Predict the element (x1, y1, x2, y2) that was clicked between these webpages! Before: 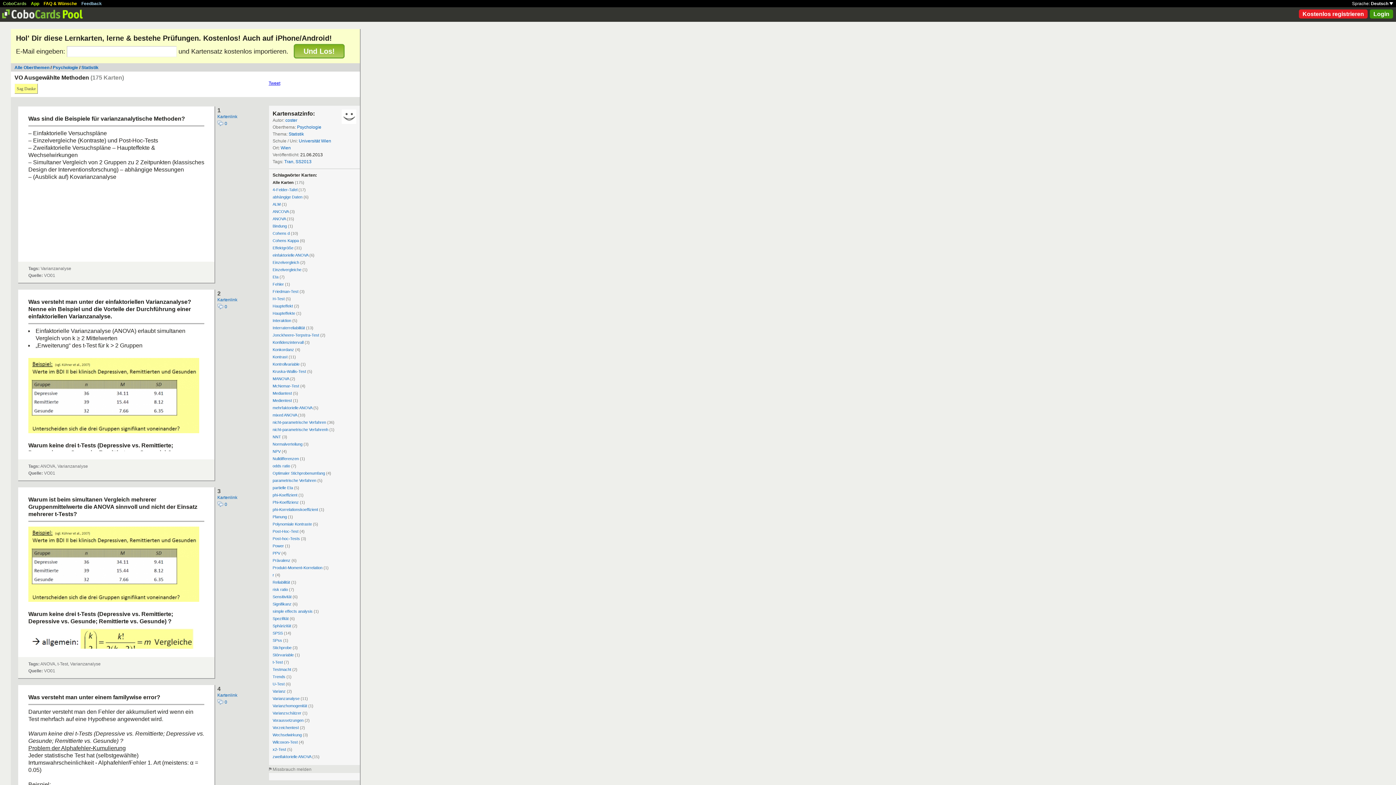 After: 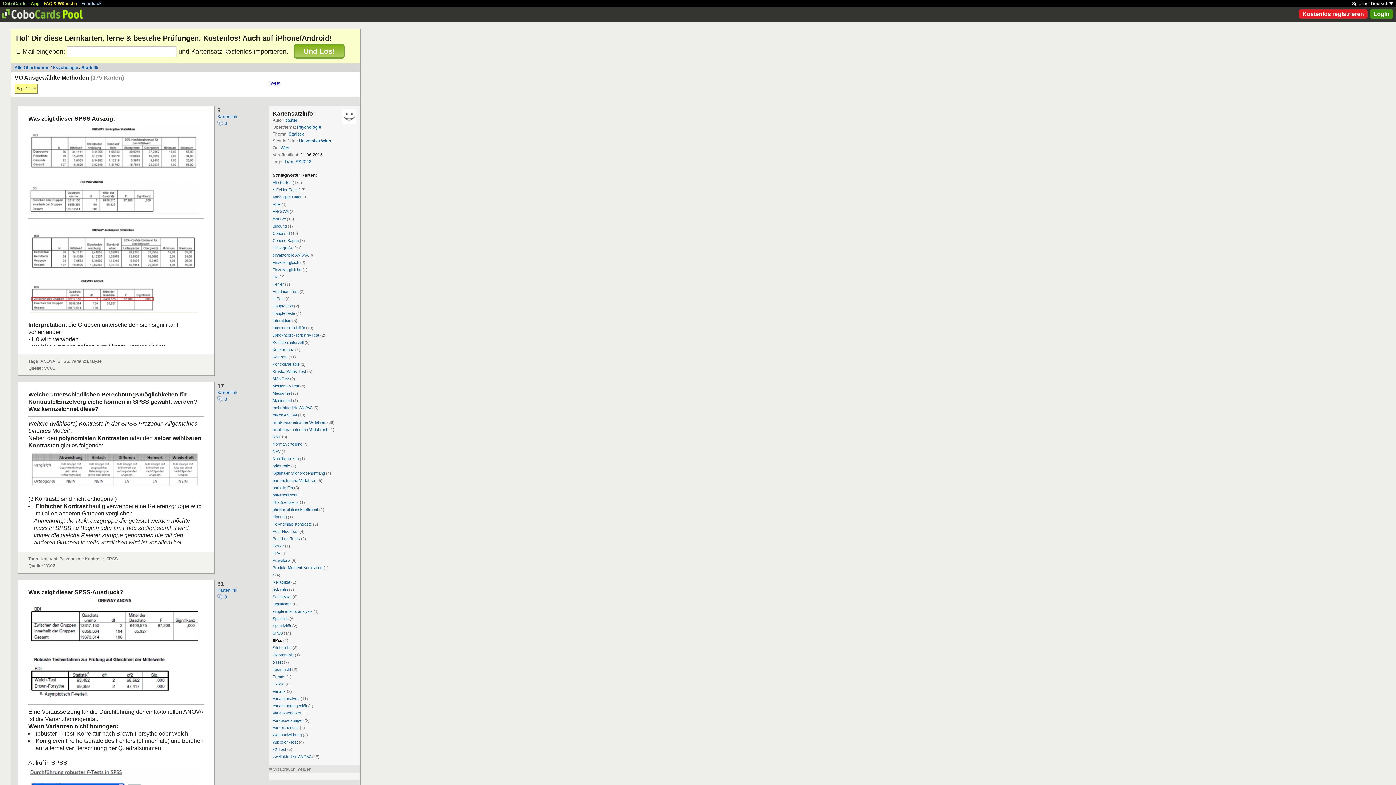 Action: bbox: (272, 638, 282, 642) label: SPss